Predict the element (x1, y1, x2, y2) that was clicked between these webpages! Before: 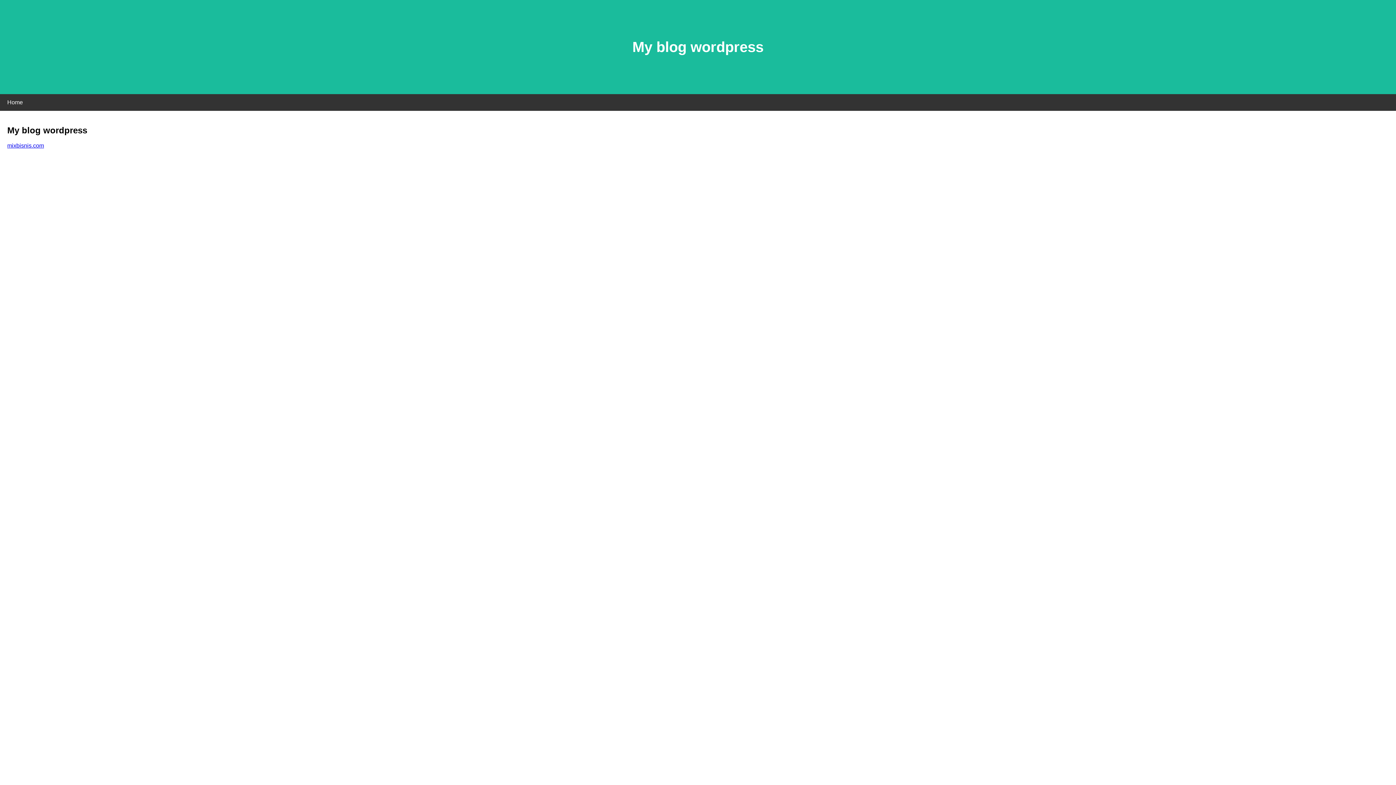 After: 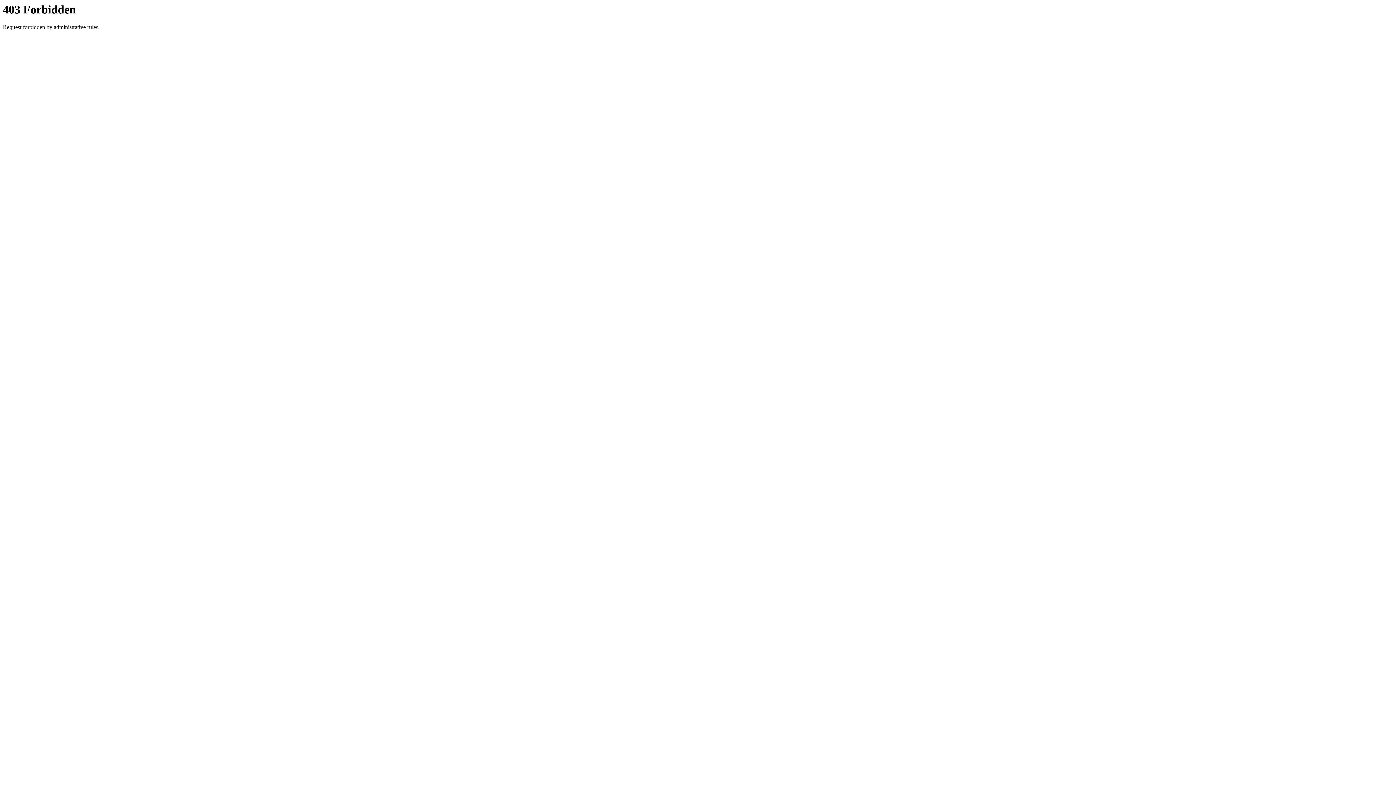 Action: bbox: (7, 142, 44, 148) label: mixbisnis.com